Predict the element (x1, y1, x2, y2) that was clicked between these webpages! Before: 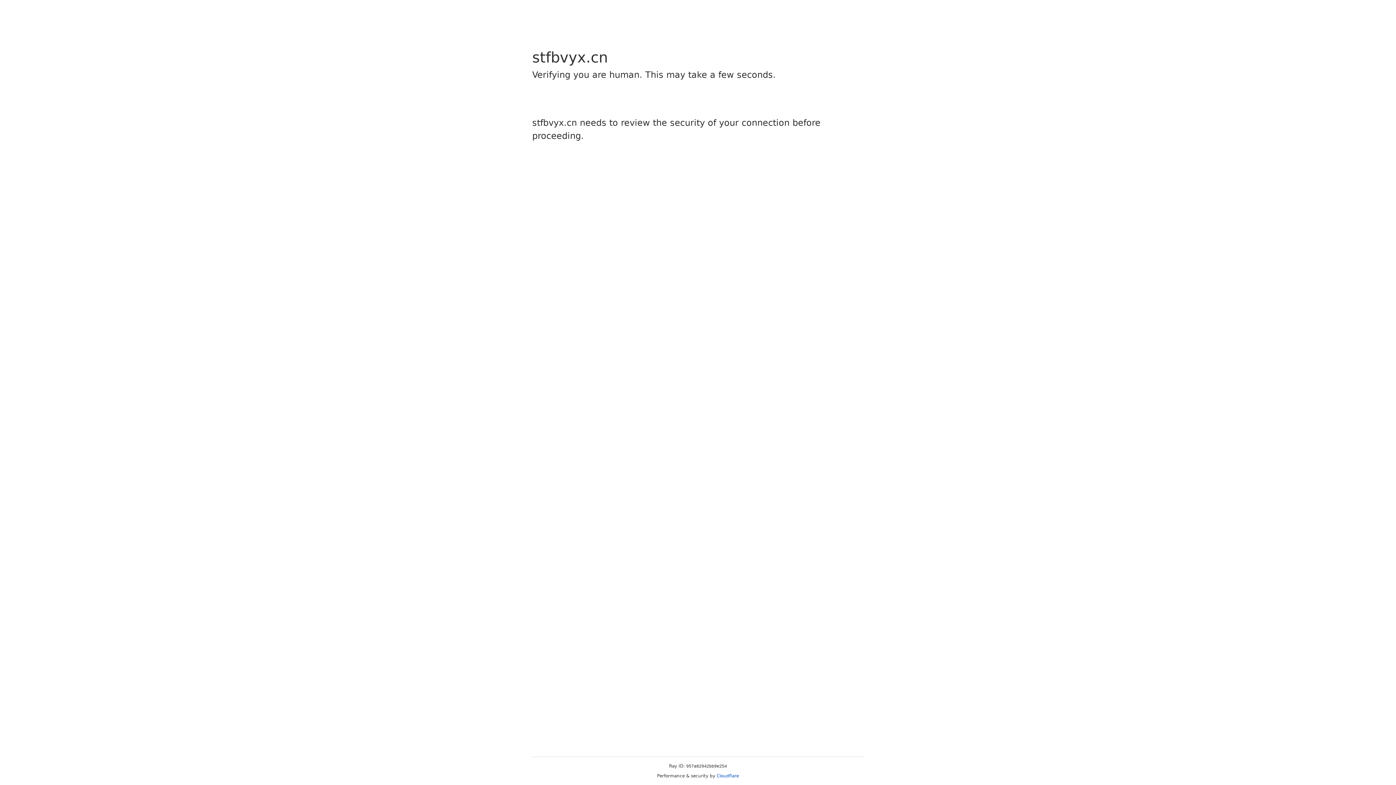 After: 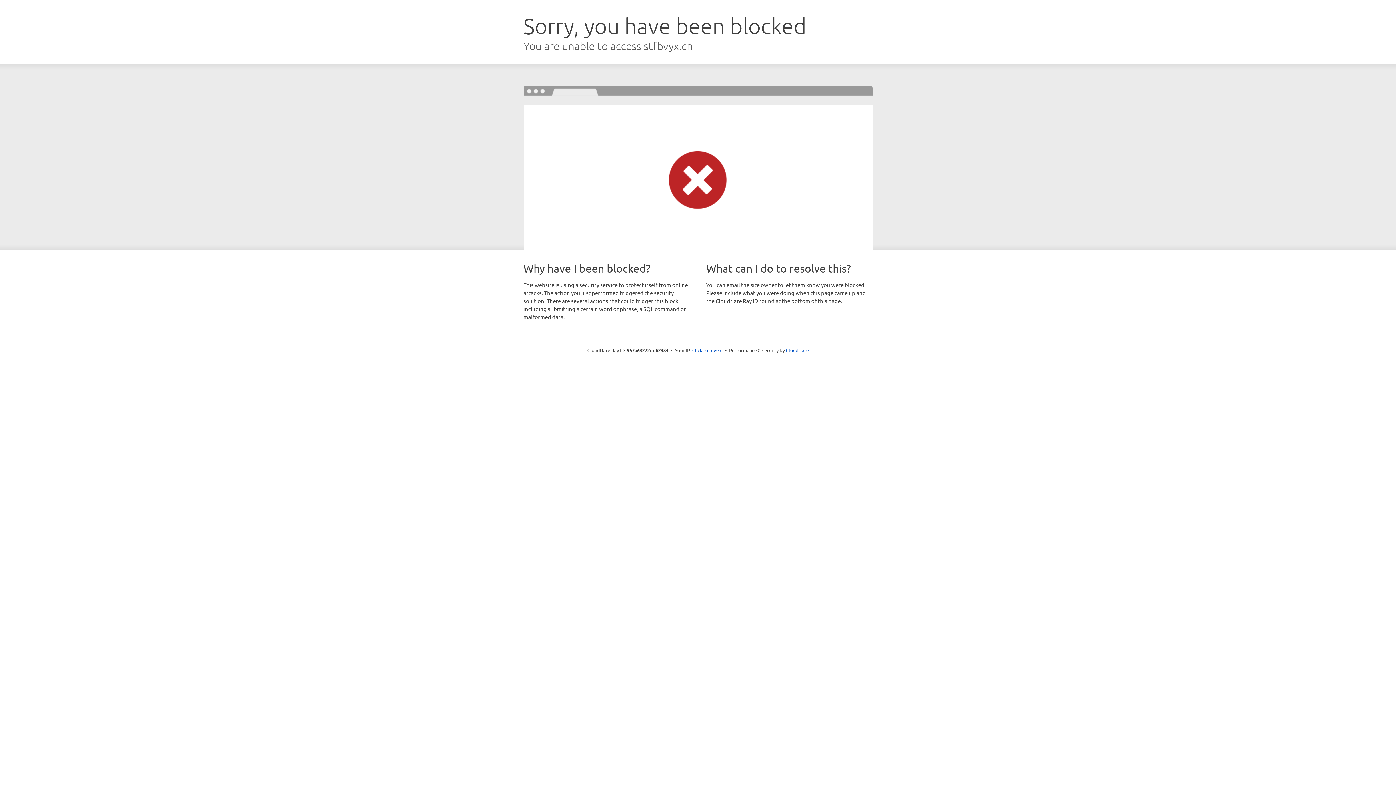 Action: bbox: (716, 773, 739, 778) label: Cloudflare